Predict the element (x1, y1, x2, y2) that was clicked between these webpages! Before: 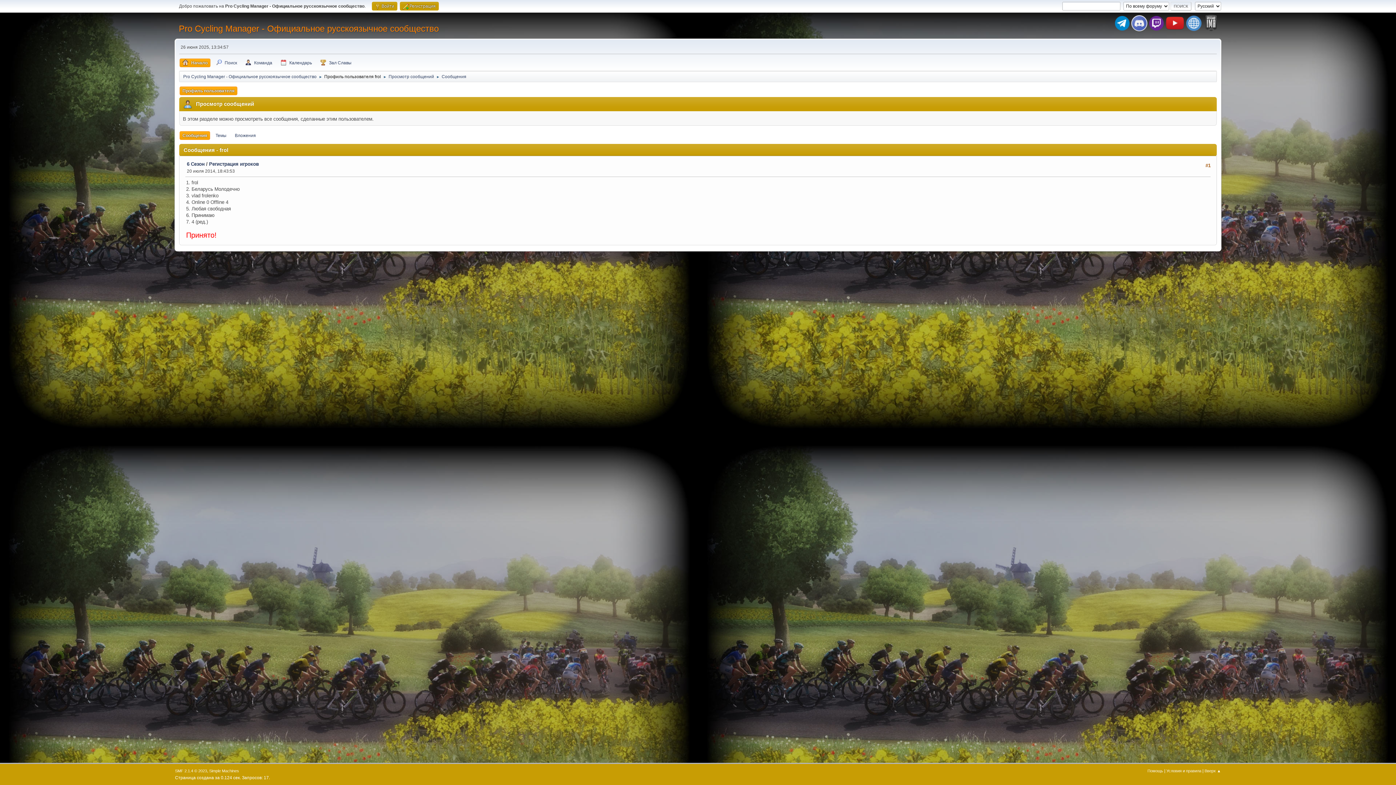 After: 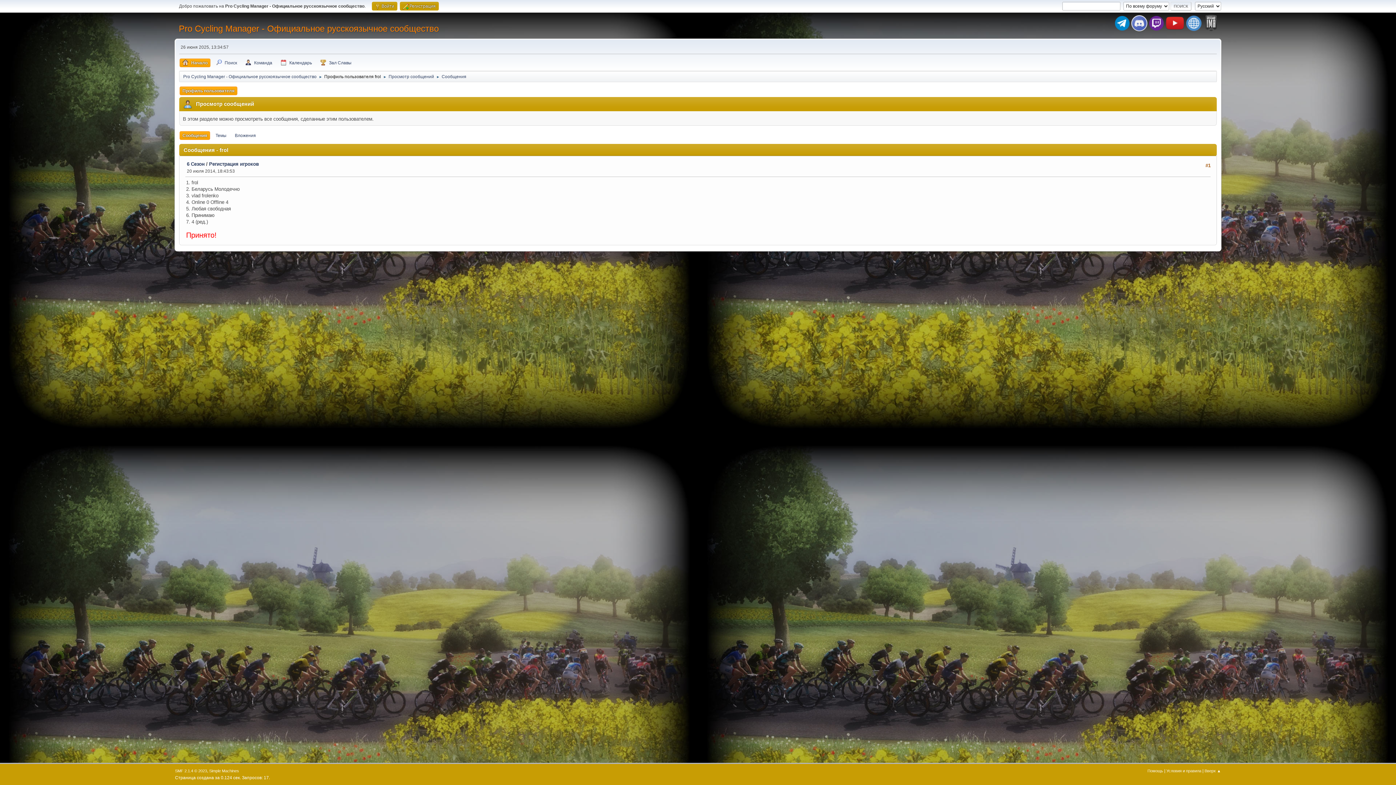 Action: bbox: (1186, 15, 1201, 32)